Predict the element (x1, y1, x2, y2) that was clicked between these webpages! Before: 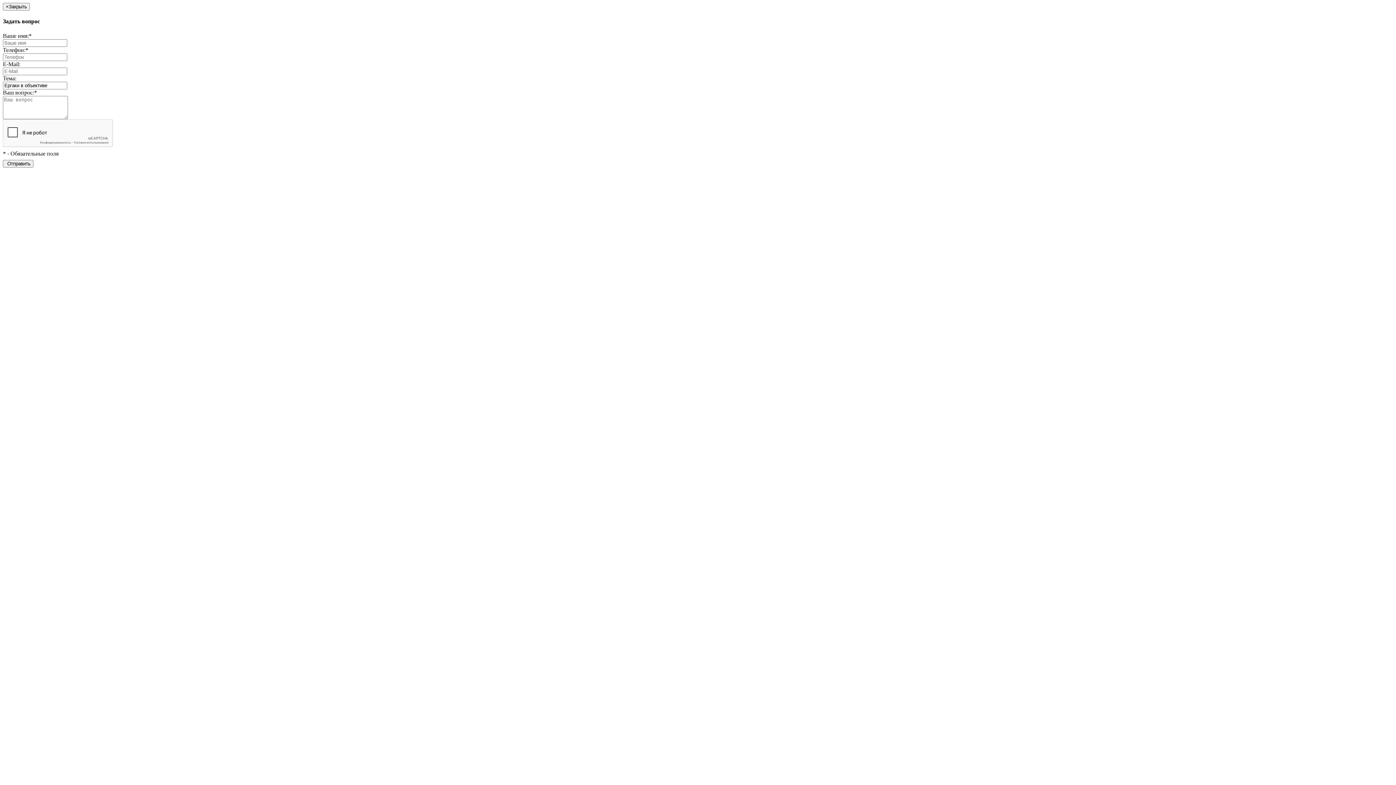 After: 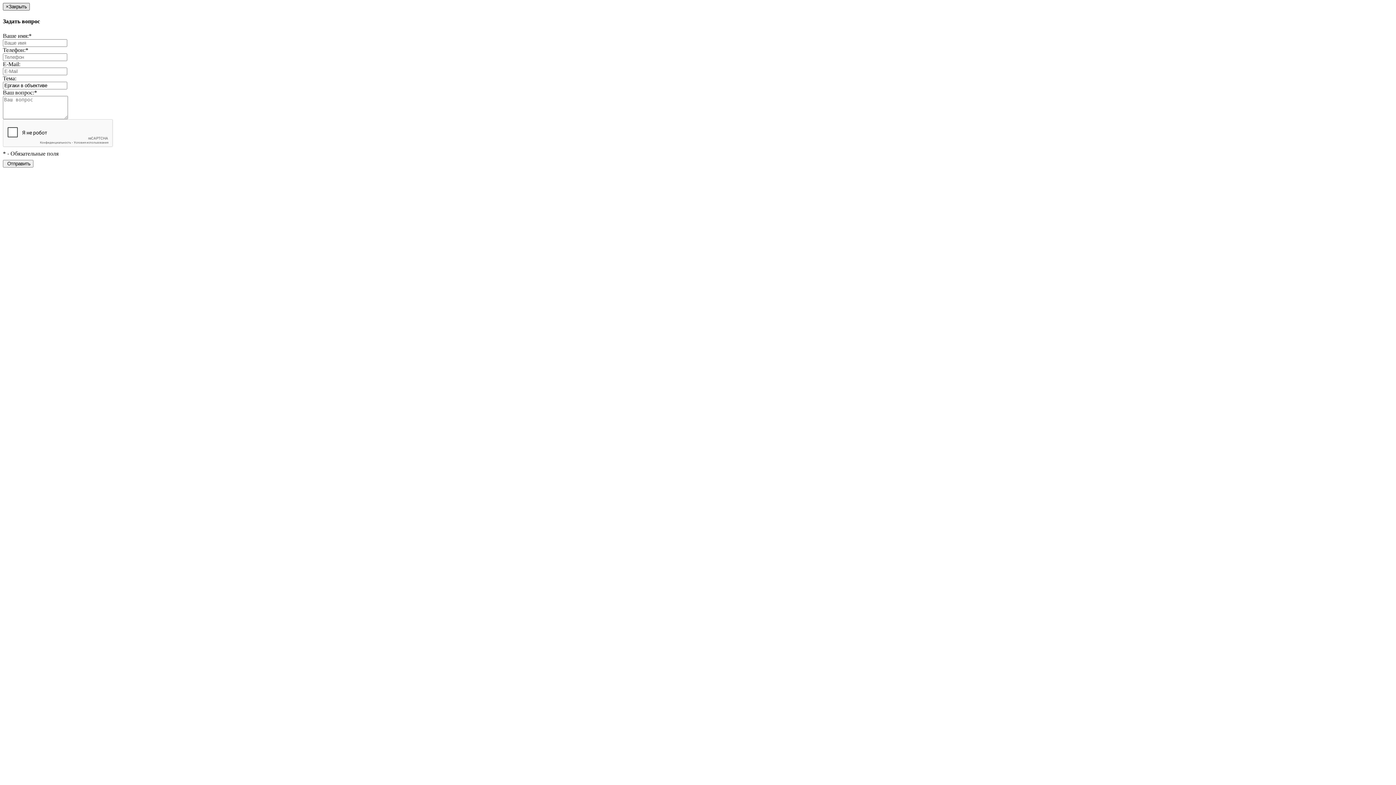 Action: bbox: (2, 2, 29, 10) label: ×Закрыть